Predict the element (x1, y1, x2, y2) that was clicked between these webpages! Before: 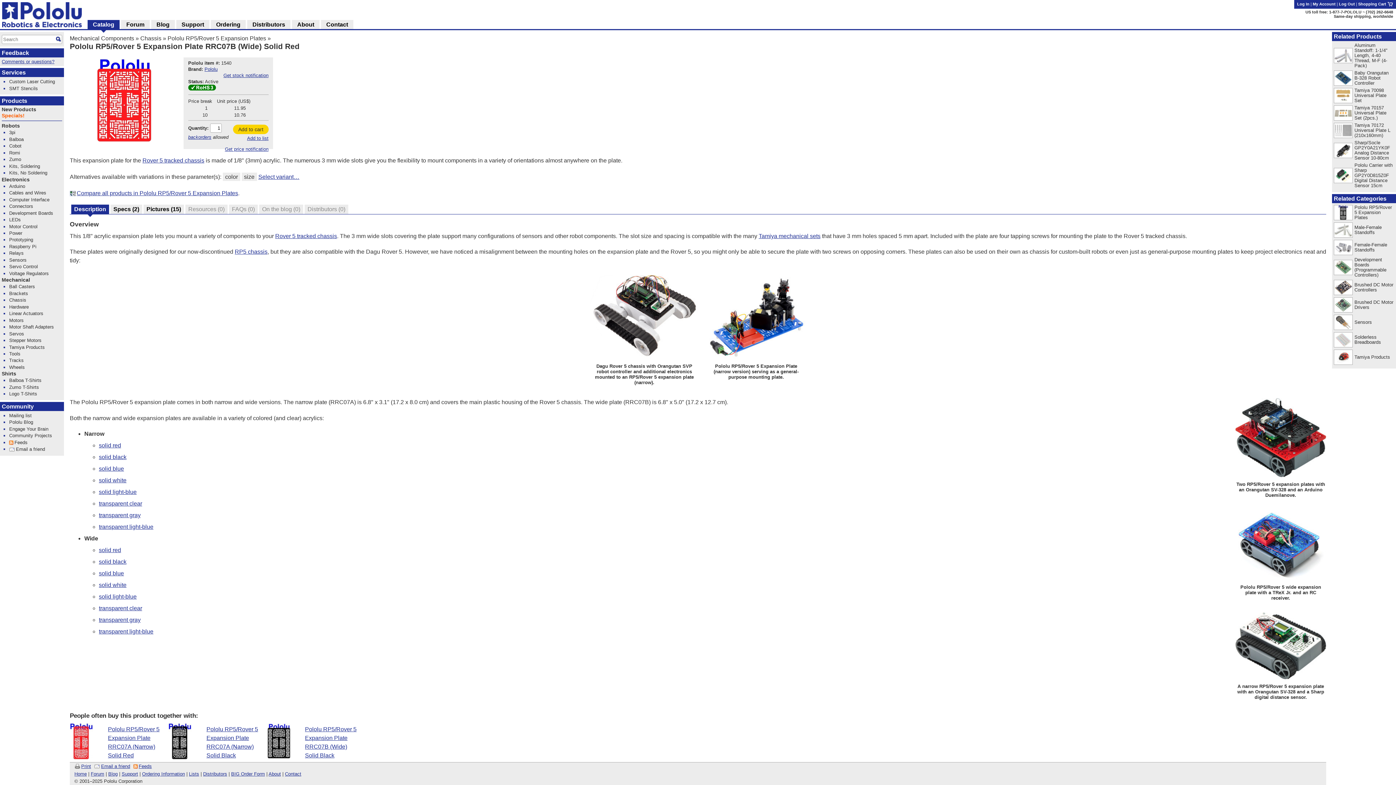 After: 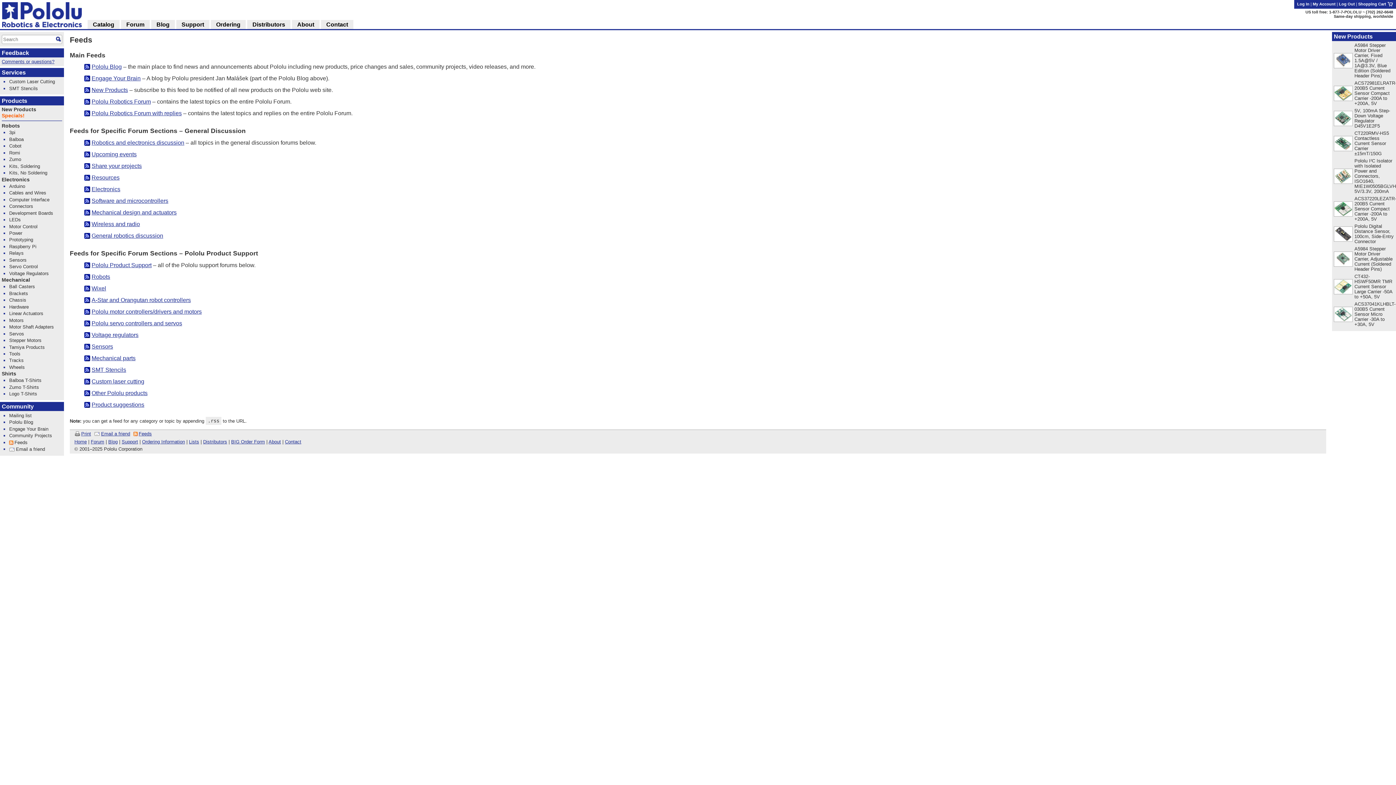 Action: label: Feeds bbox: (138, 763, 151, 769)